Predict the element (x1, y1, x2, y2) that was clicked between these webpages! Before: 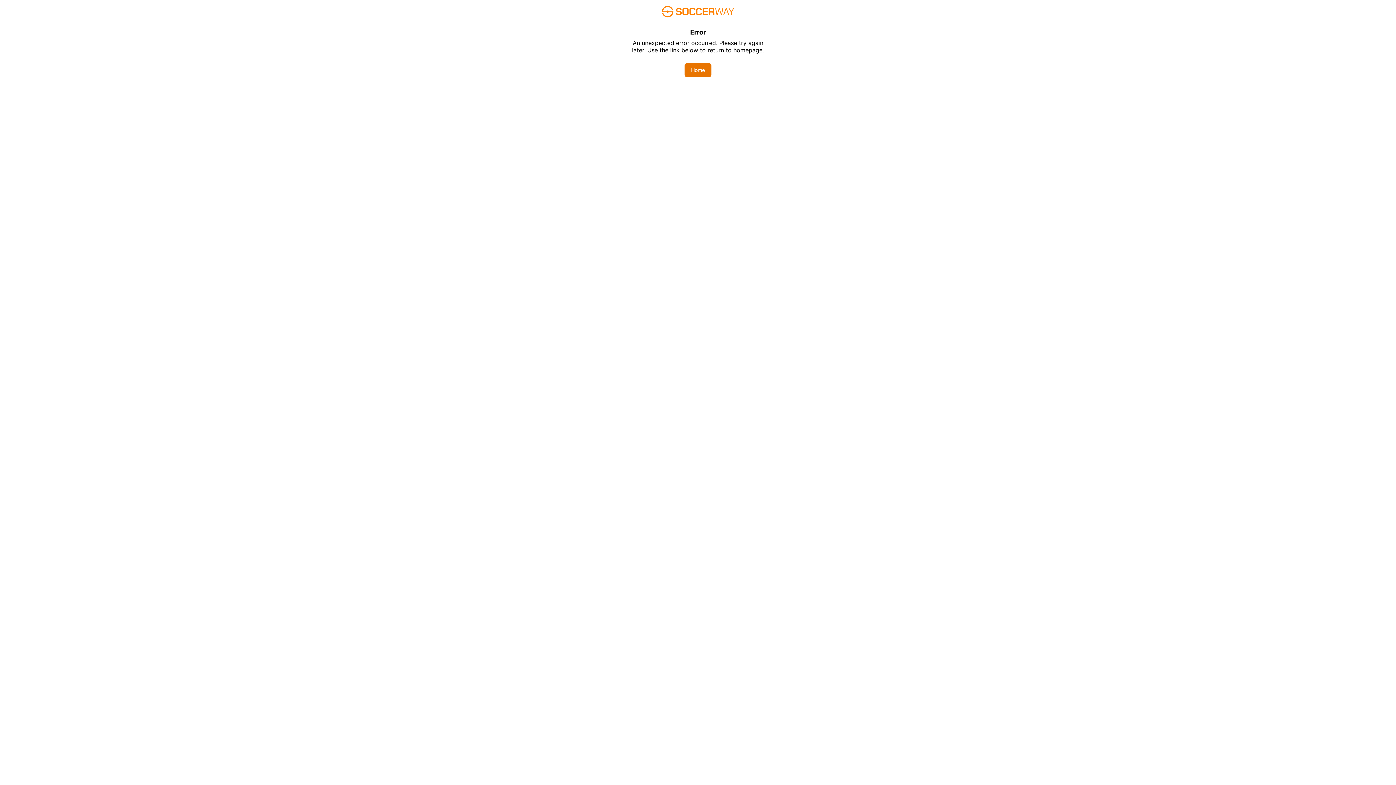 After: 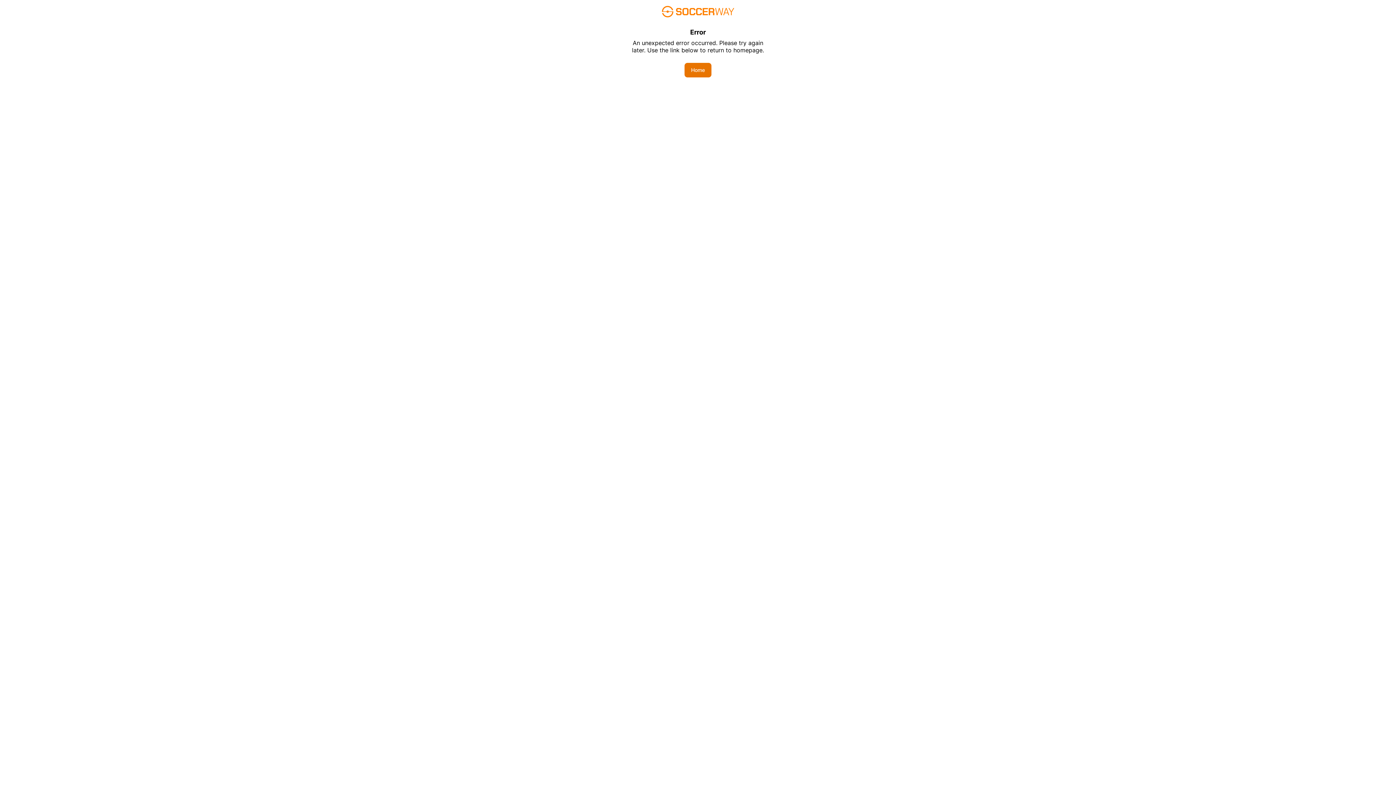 Action: label: Home bbox: (684, 62, 711, 77)